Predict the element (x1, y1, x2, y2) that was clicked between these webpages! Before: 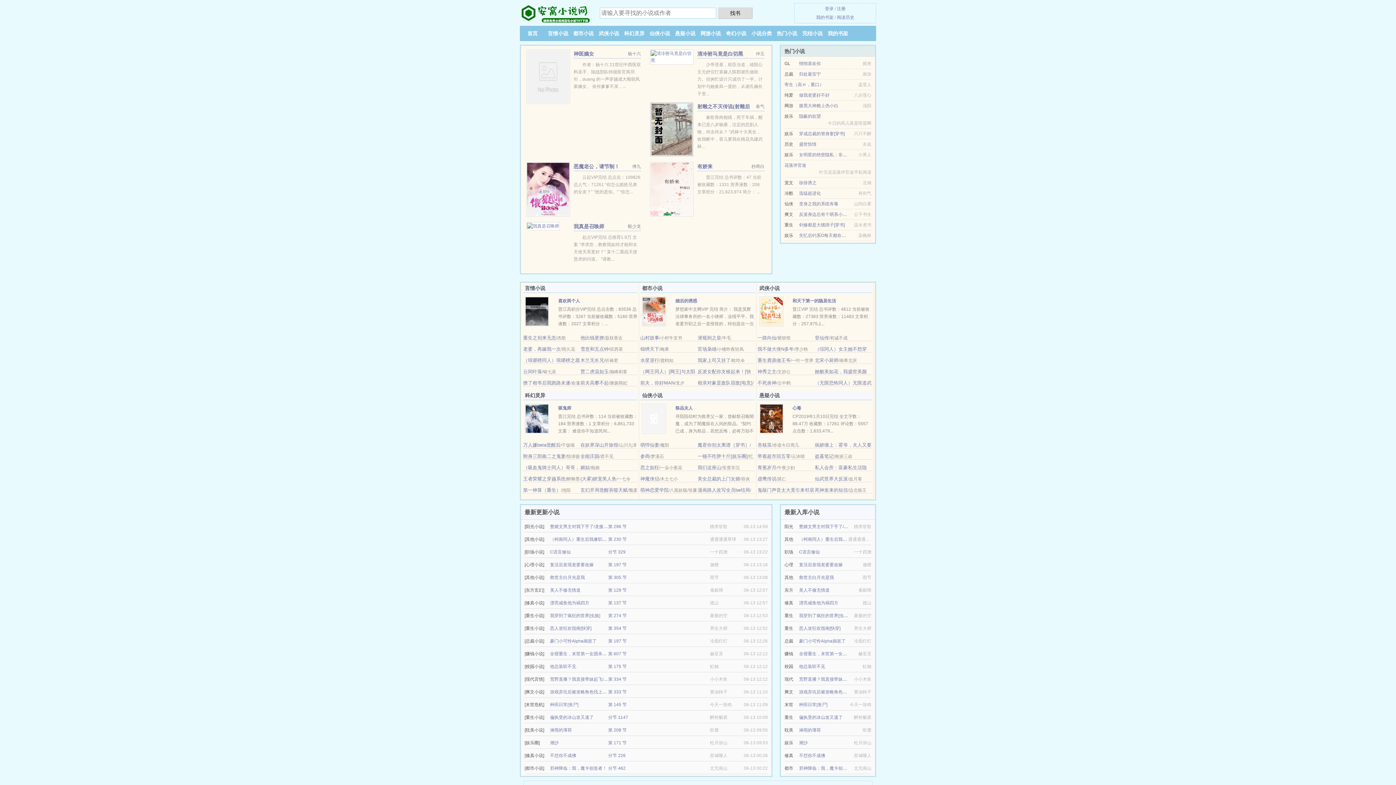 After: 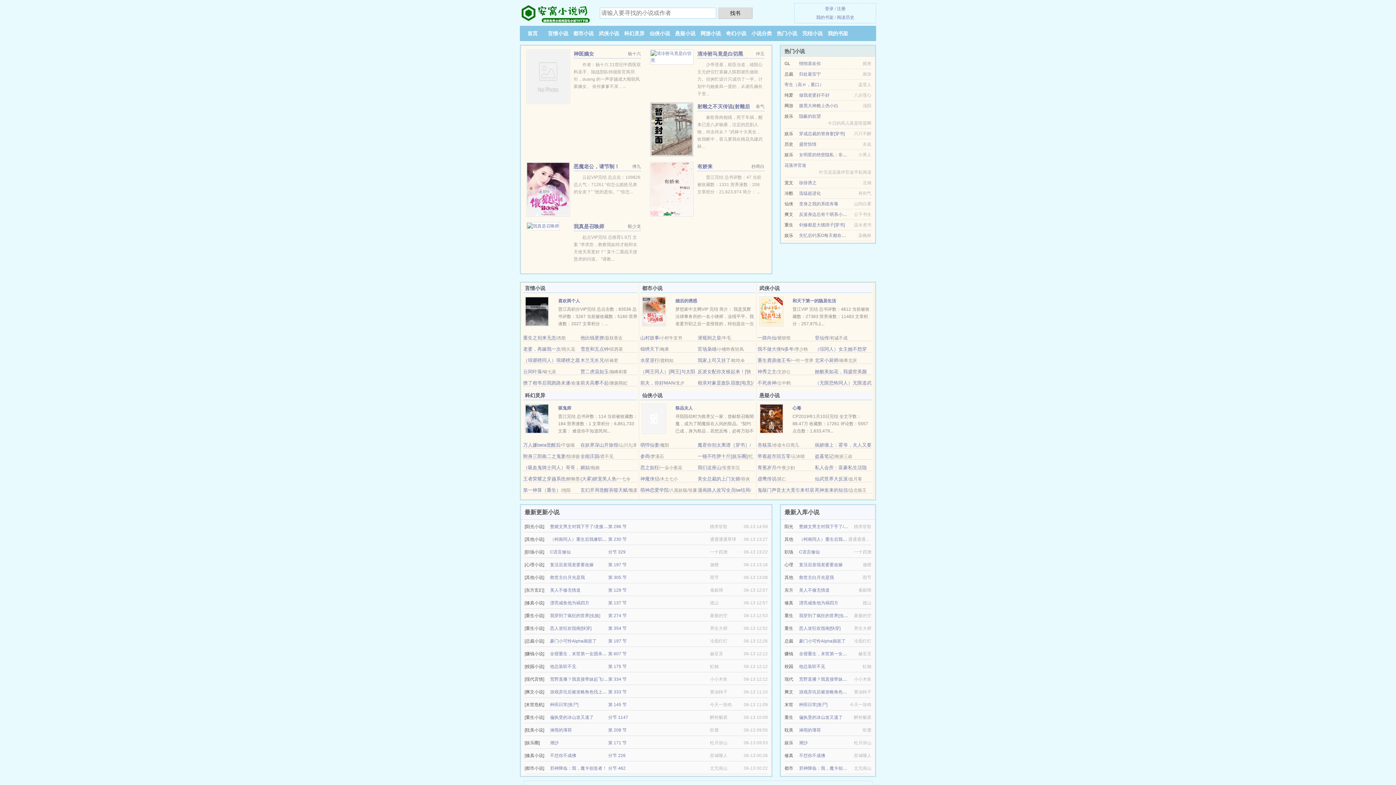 Action: label: 热门小说 bbox: (777, 30, 797, 36)